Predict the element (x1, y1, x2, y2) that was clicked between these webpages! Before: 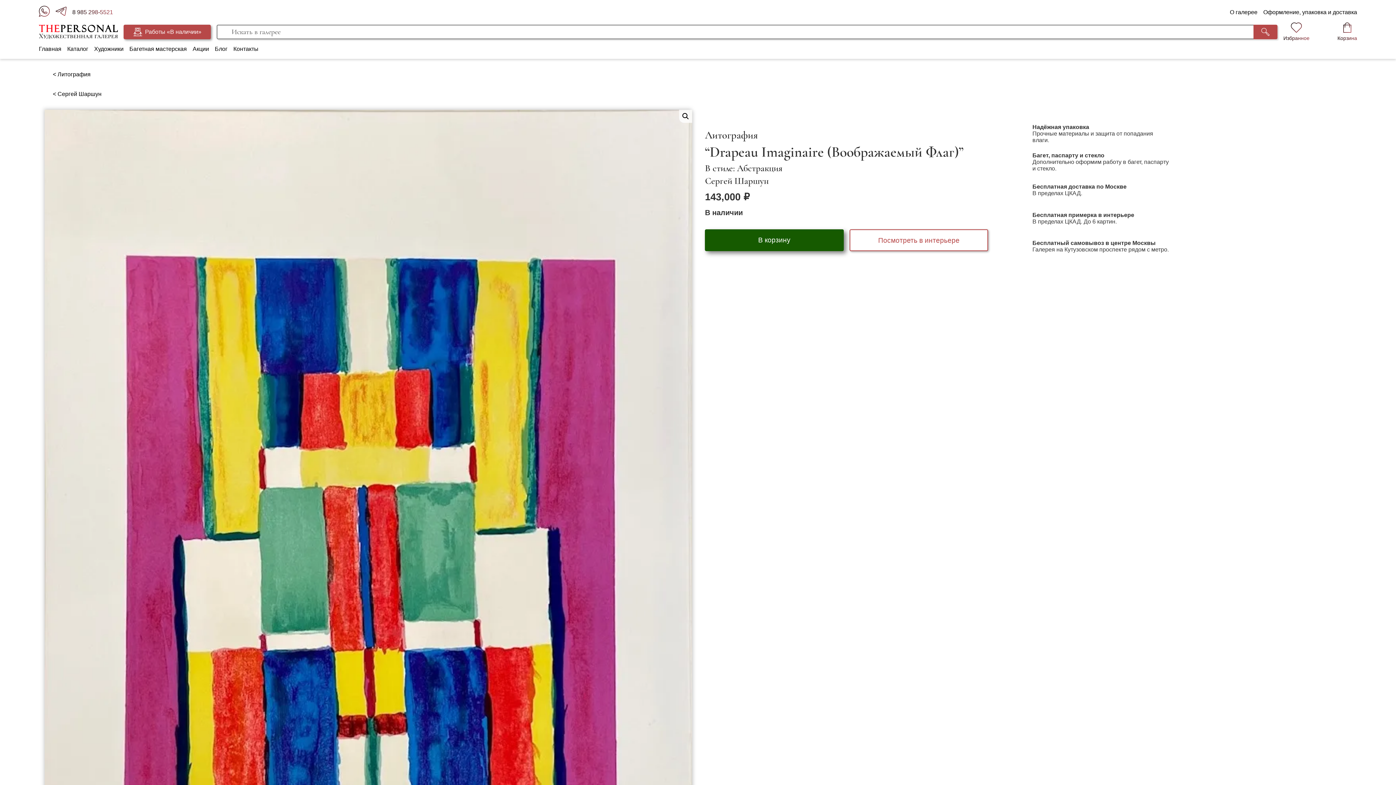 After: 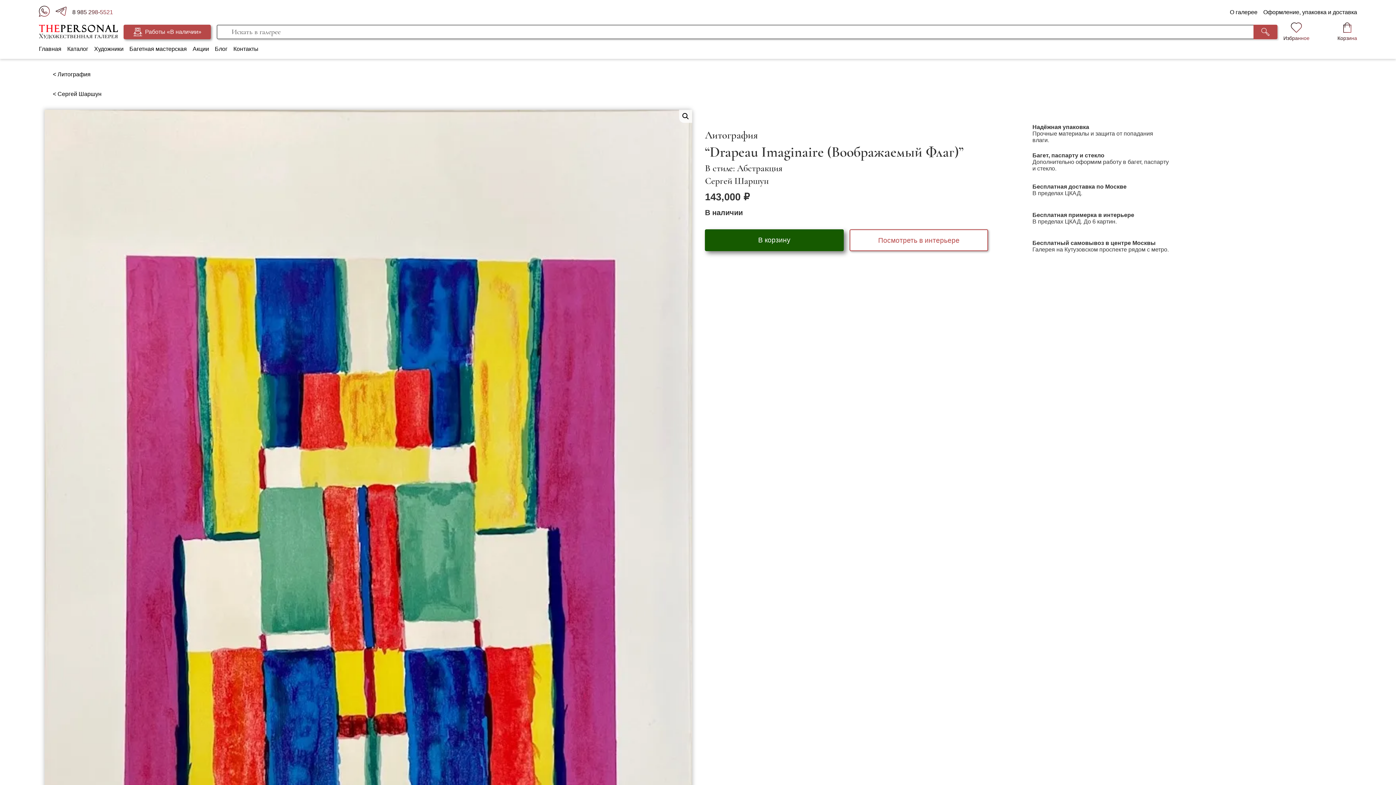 Action: bbox: (72, 8, 113, 16) label: 8 985 298-5521